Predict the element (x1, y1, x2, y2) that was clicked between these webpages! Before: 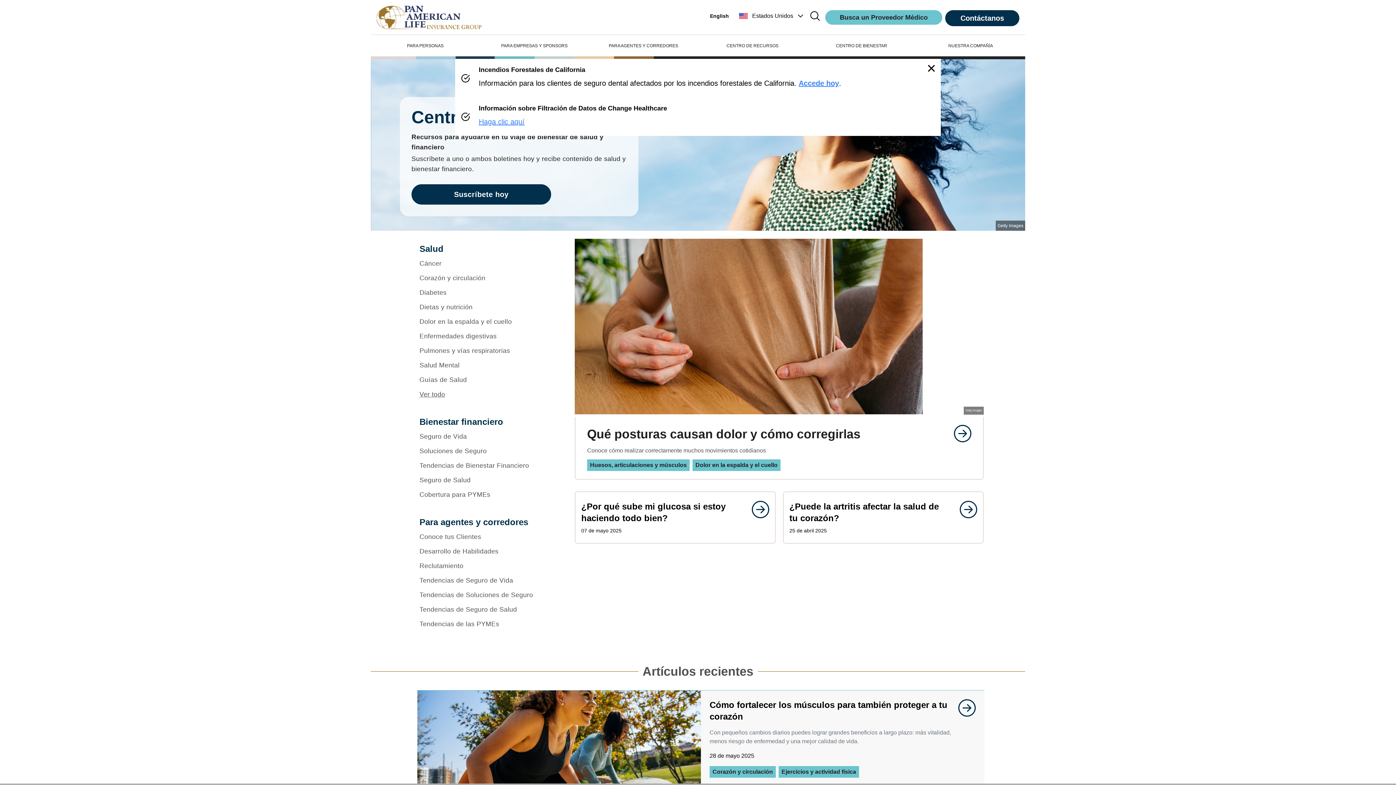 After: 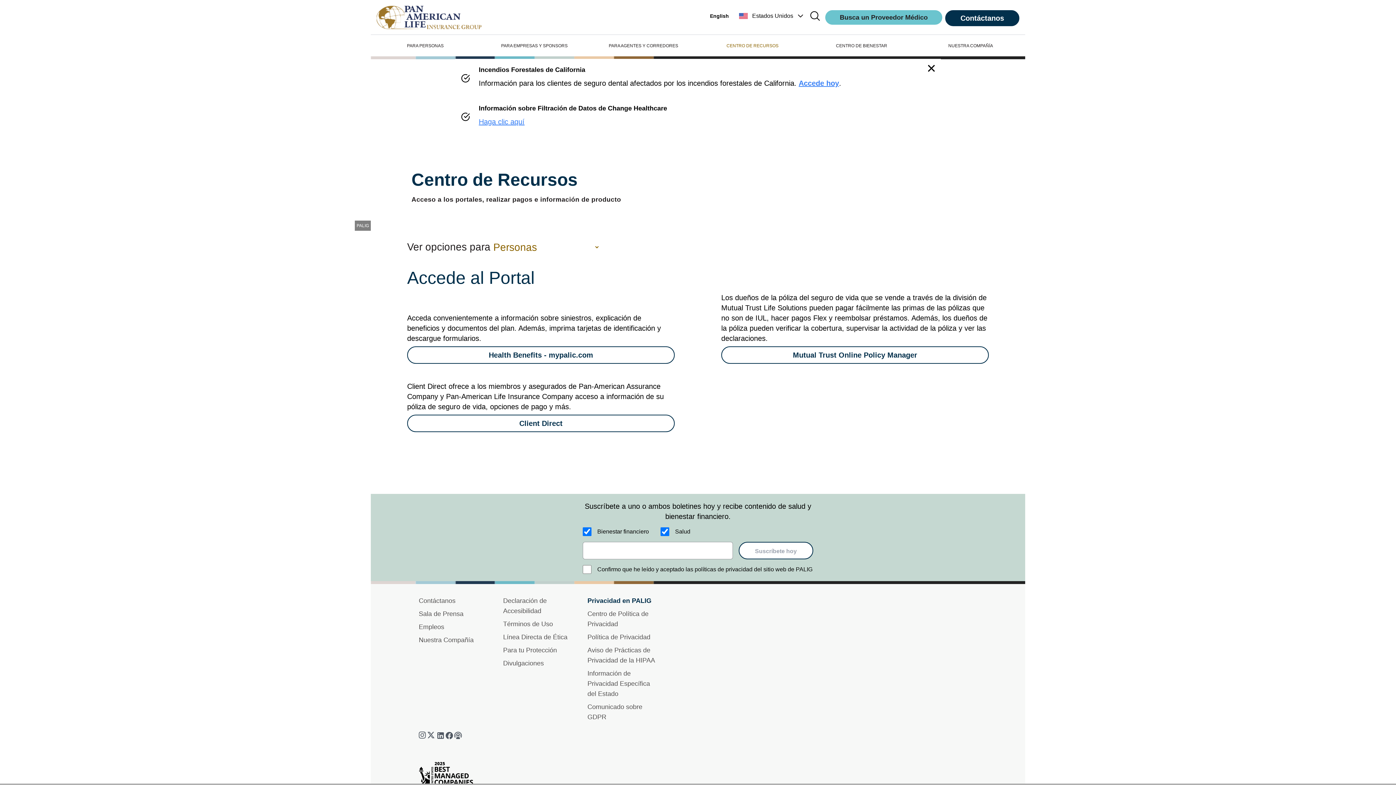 Action: bbox: (698, 43, 807, 50) label: CENTRO DE RECURSOS